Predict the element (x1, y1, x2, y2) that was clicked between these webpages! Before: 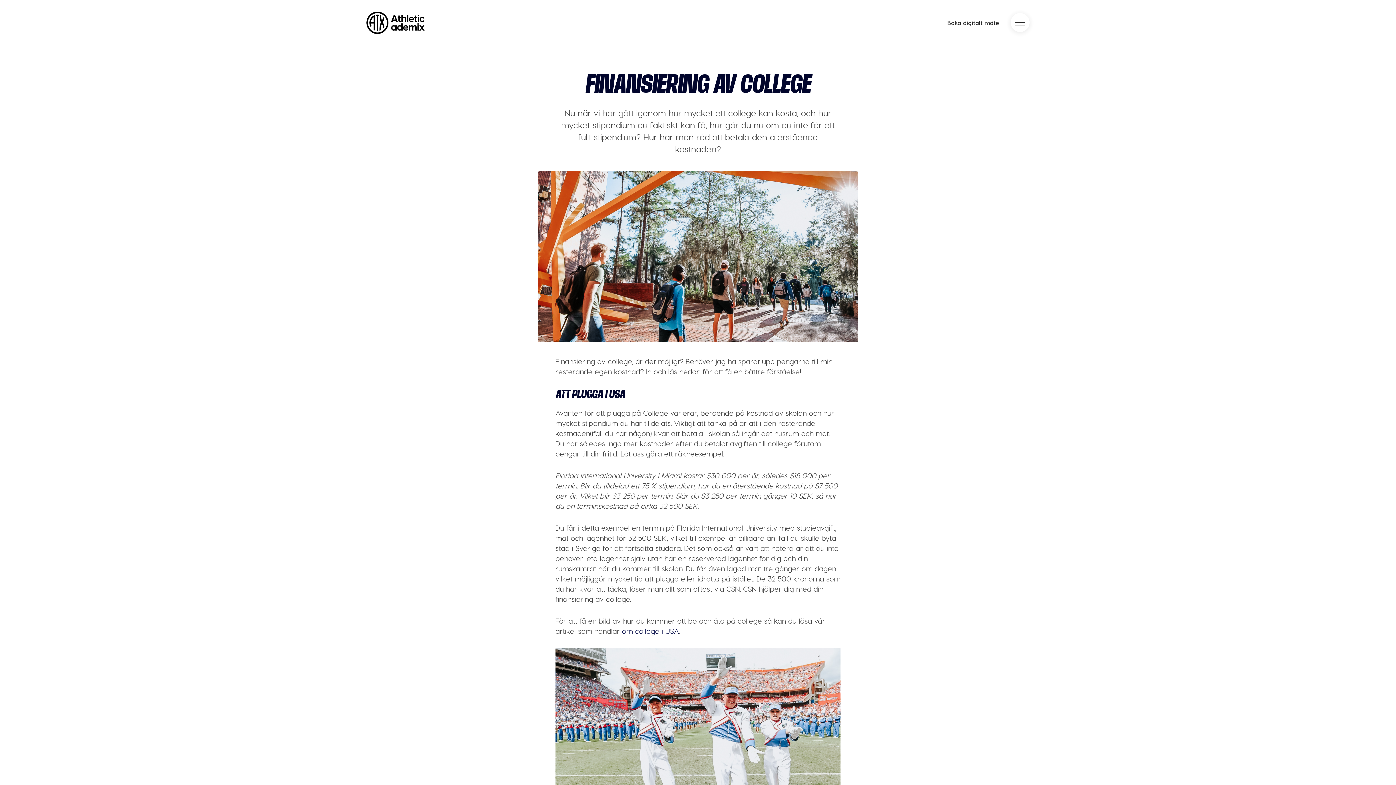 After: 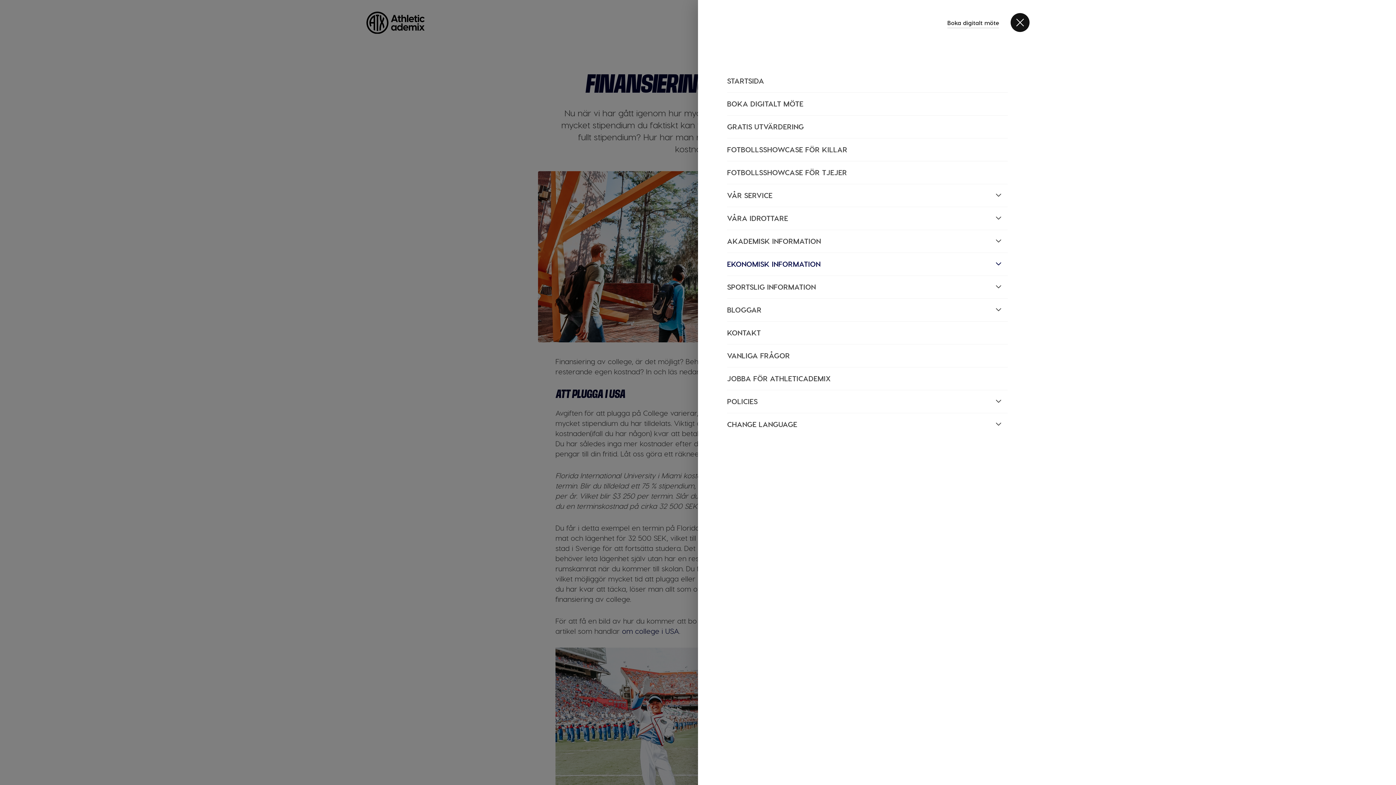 Action: bbox: (1010, 13, 1029, 32)